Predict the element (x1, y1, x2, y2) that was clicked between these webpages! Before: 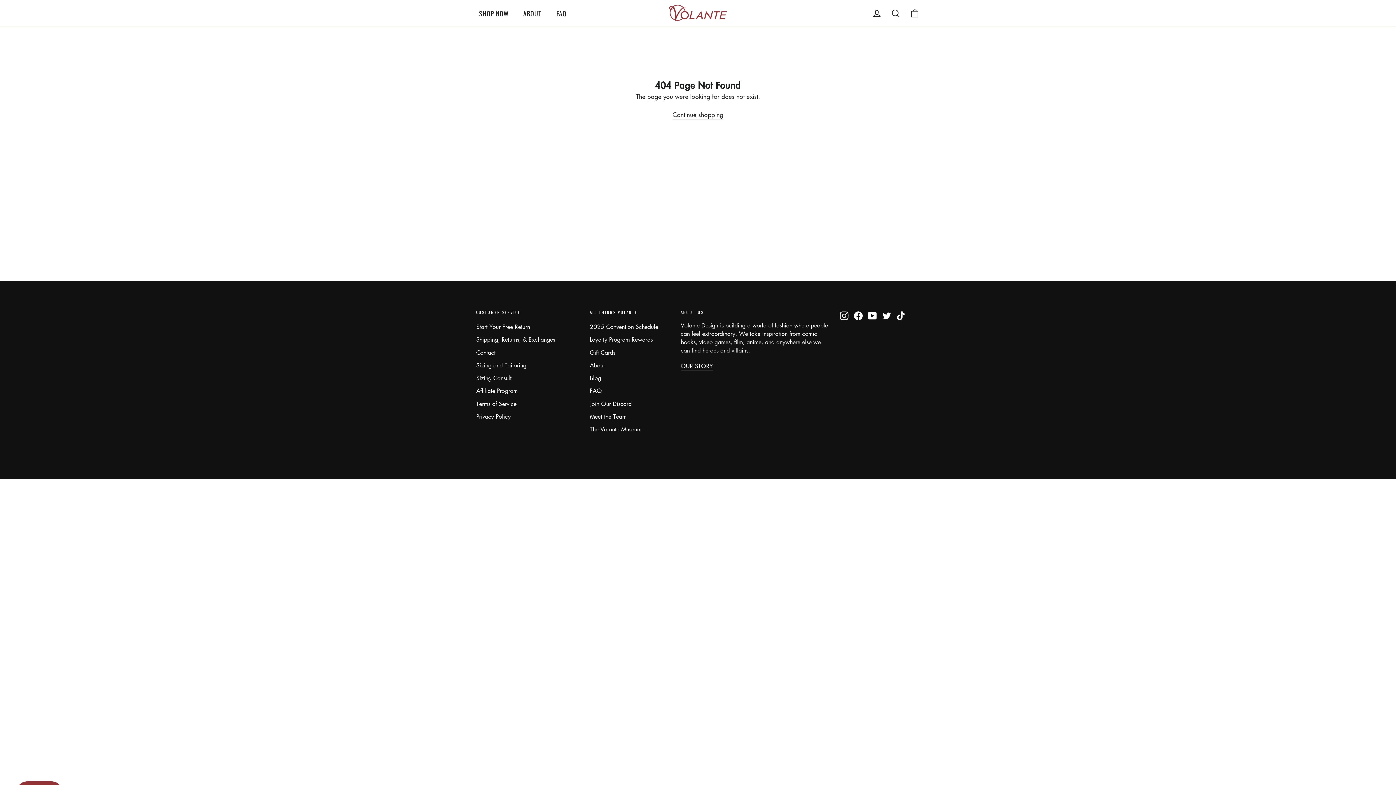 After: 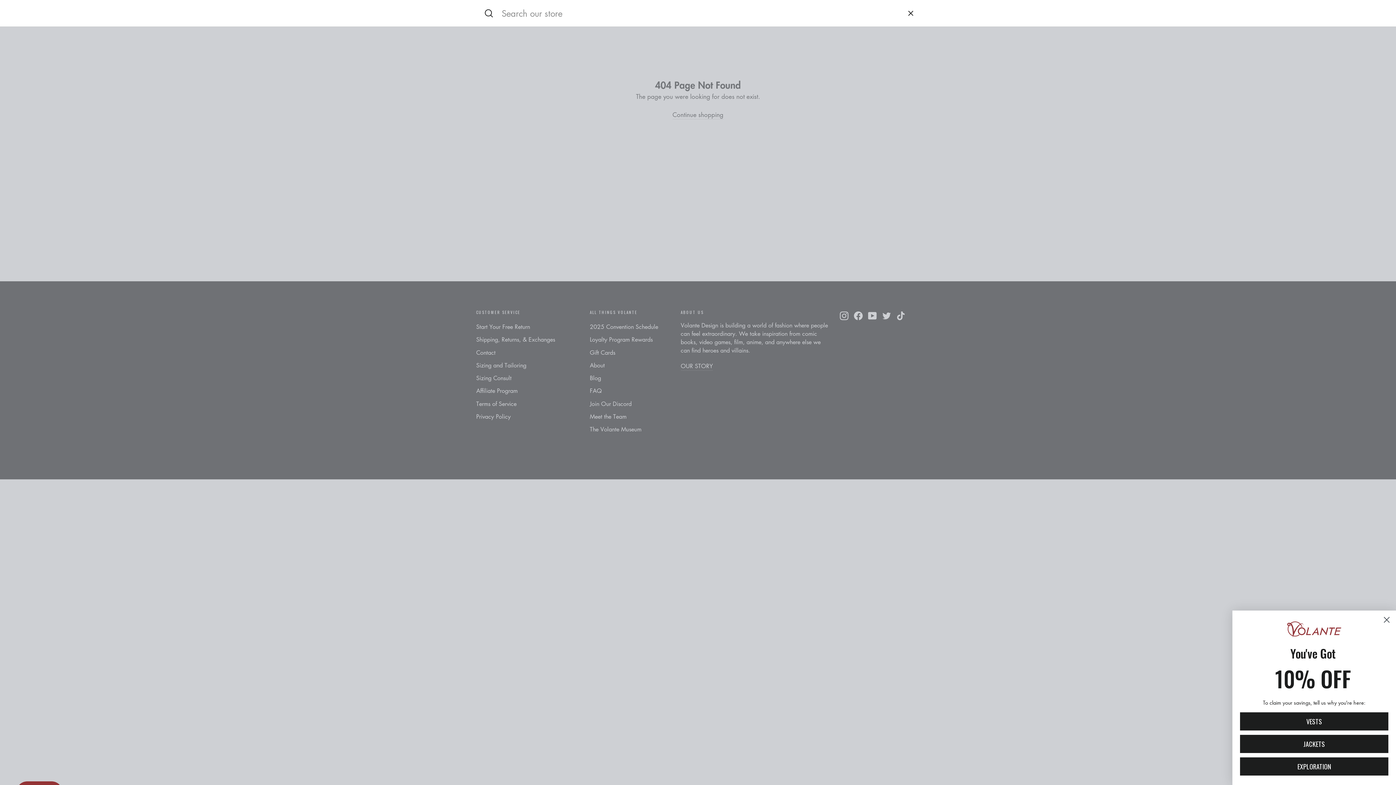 Action: label: SEARCH bbox: (886, 4, 905, 22)